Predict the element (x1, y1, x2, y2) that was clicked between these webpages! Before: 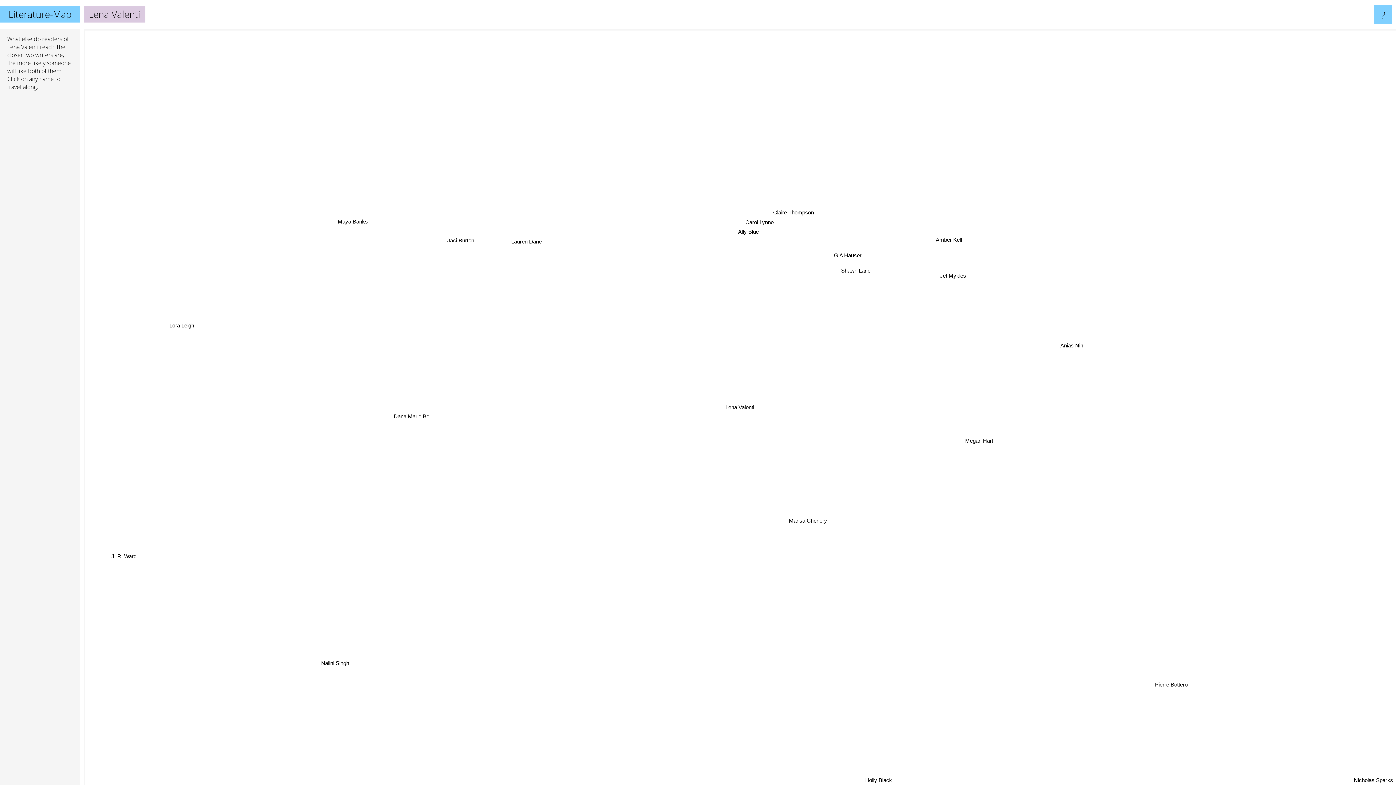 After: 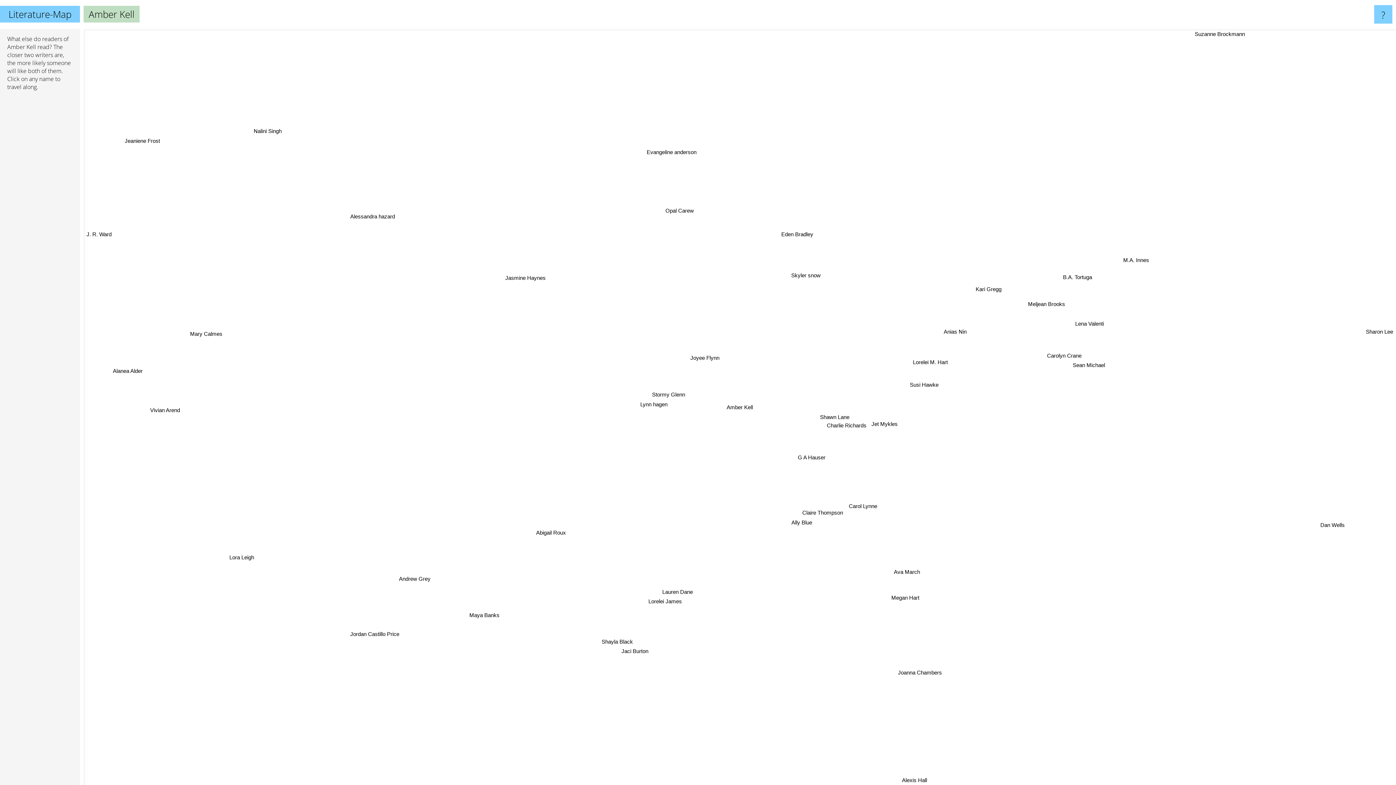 Action: bbox: (959, 354, 991, 364) label: Amber Kell